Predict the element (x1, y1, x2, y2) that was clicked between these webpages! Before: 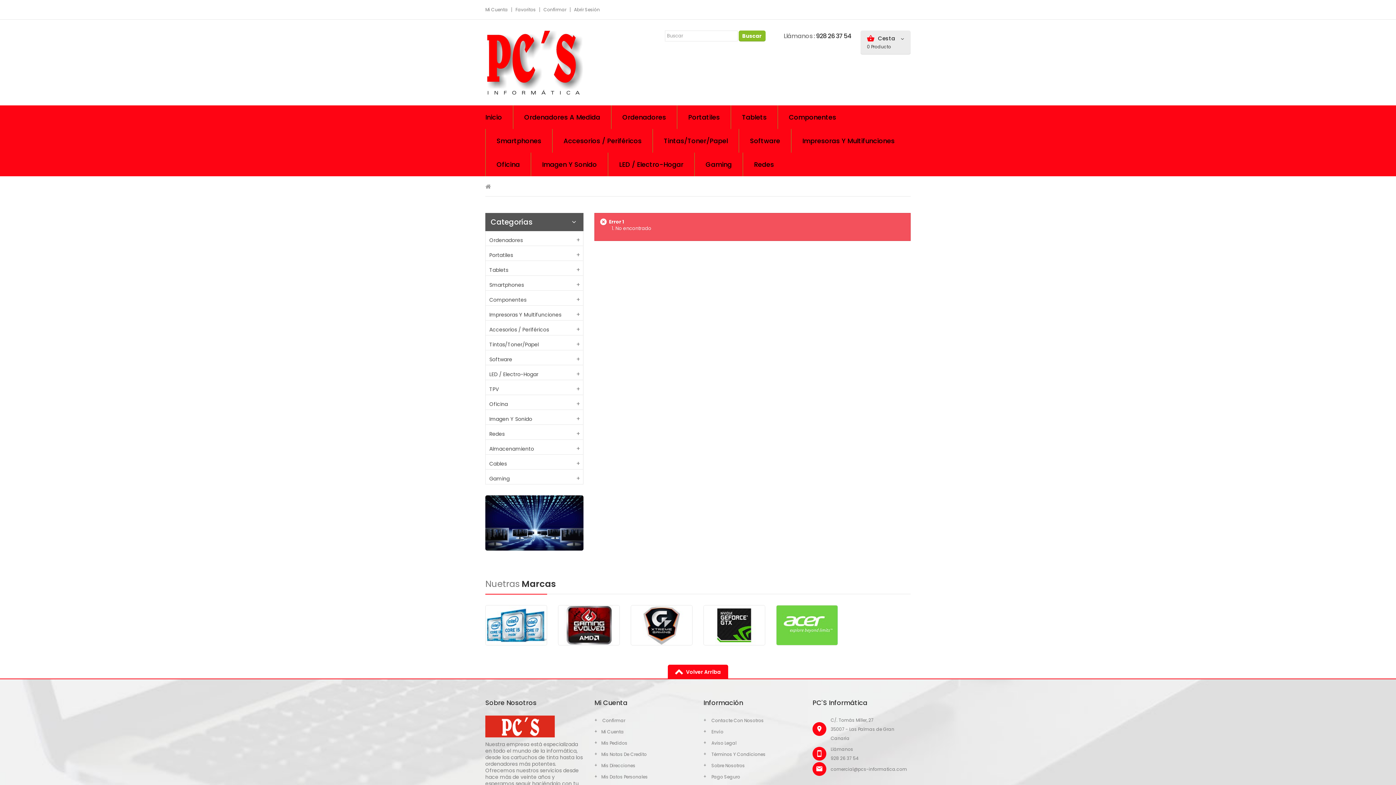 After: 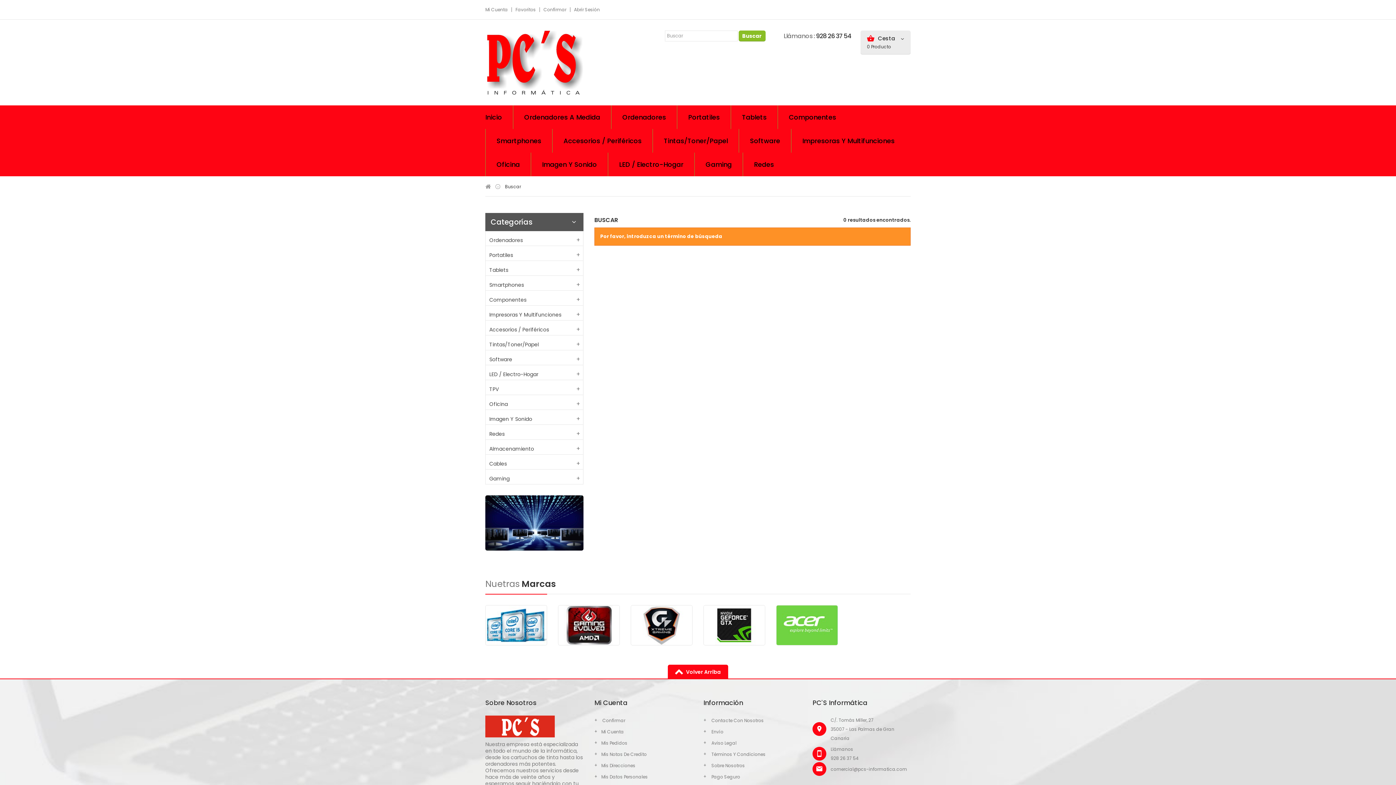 Action: label: Buscar bbox: (738, 30, 765, 41)